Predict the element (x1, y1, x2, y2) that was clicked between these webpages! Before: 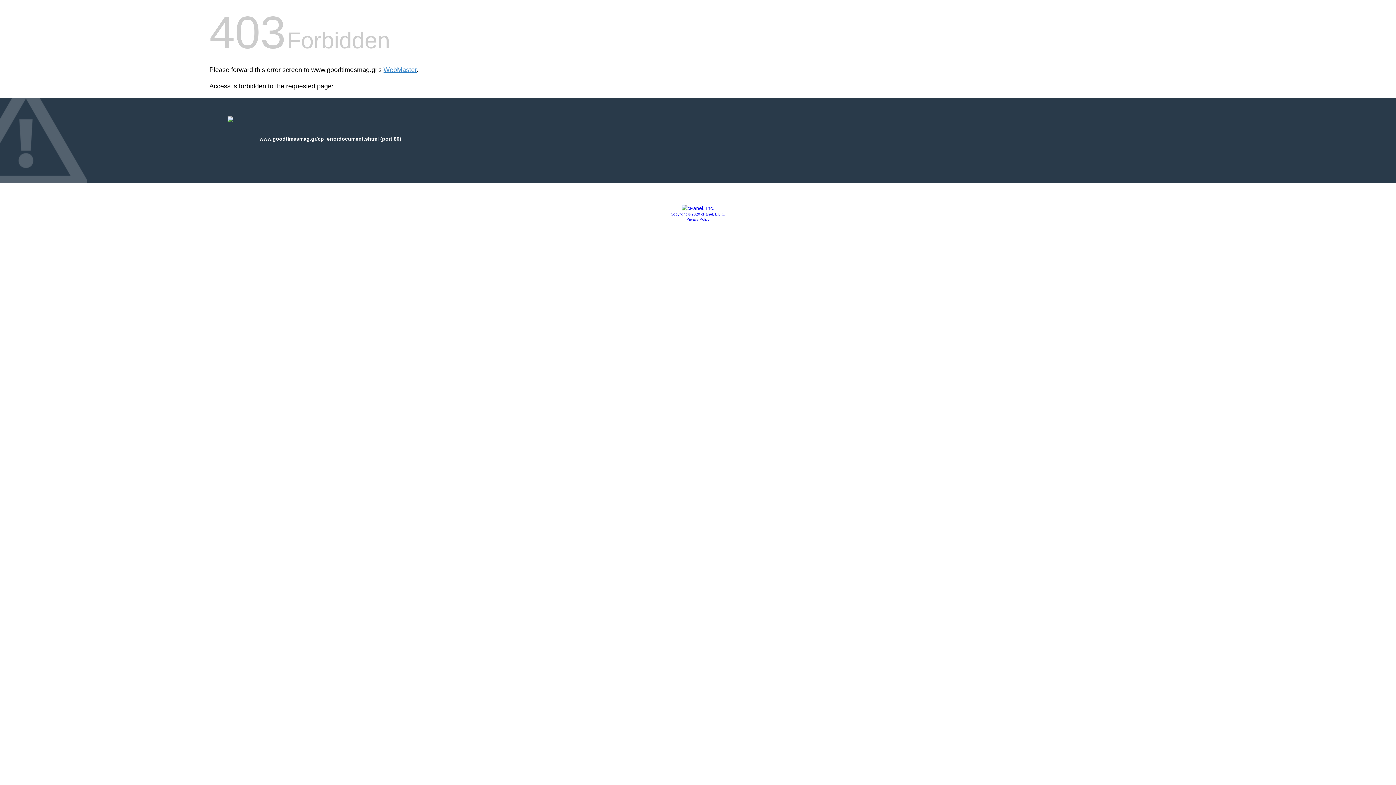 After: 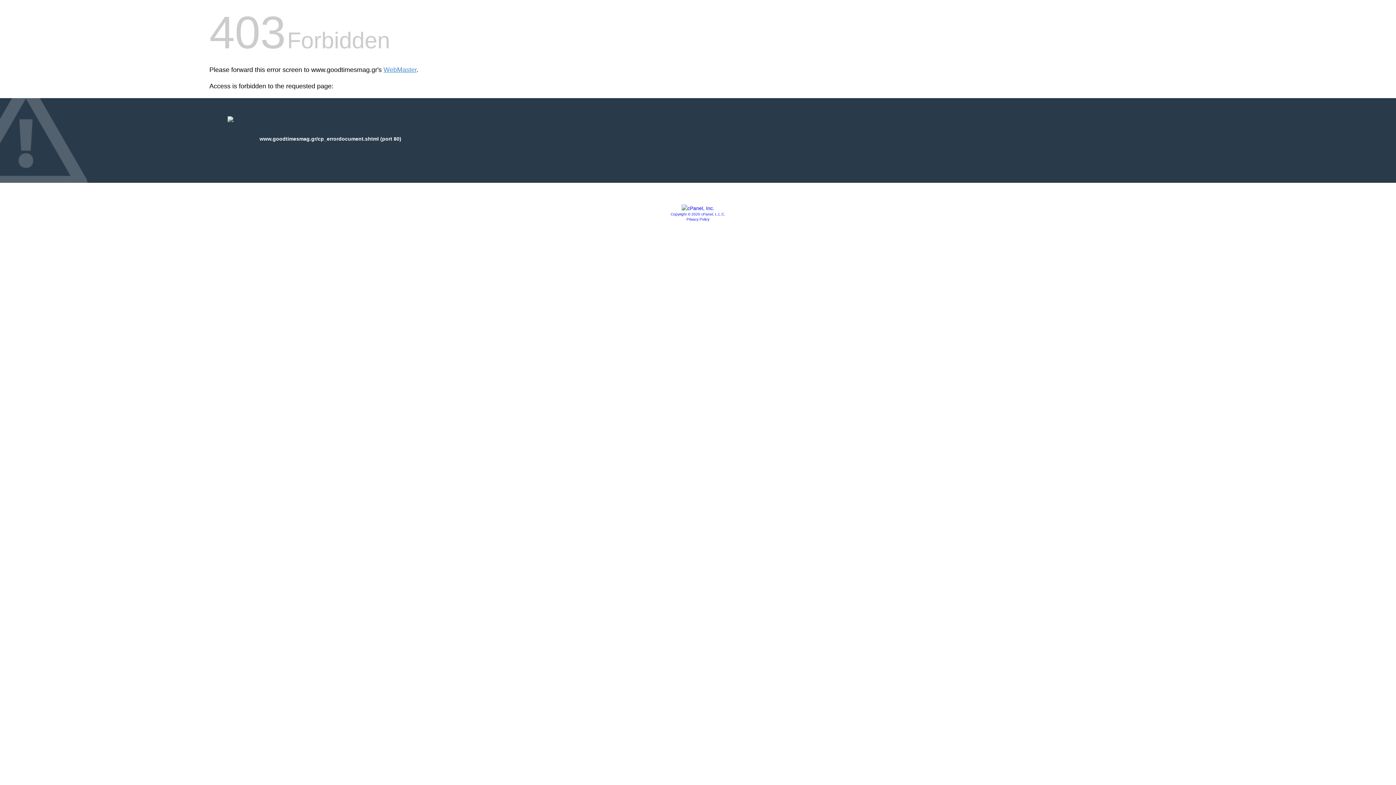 Action: bbox: (670, 212, 725, 216) label: Copyright © 2020 cPanel, L.L.C.